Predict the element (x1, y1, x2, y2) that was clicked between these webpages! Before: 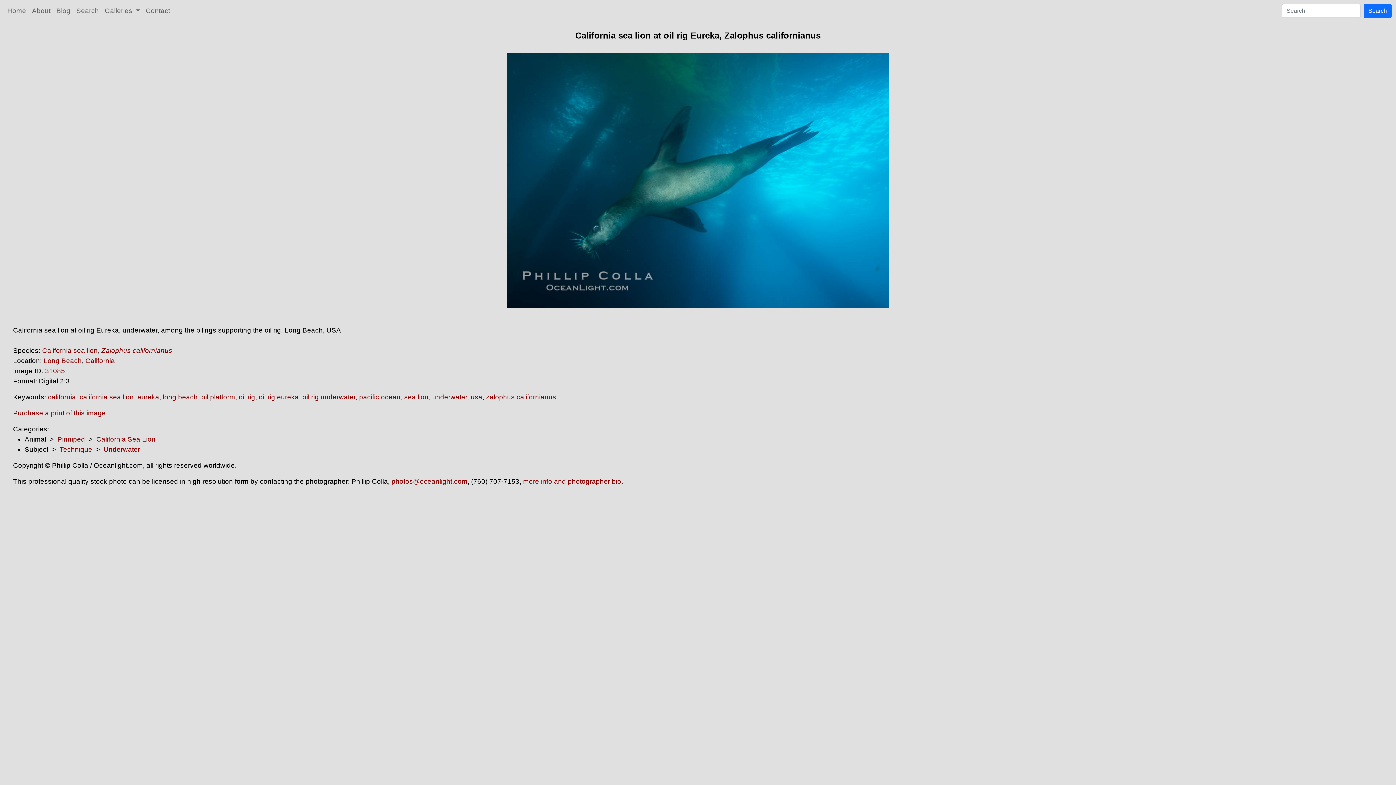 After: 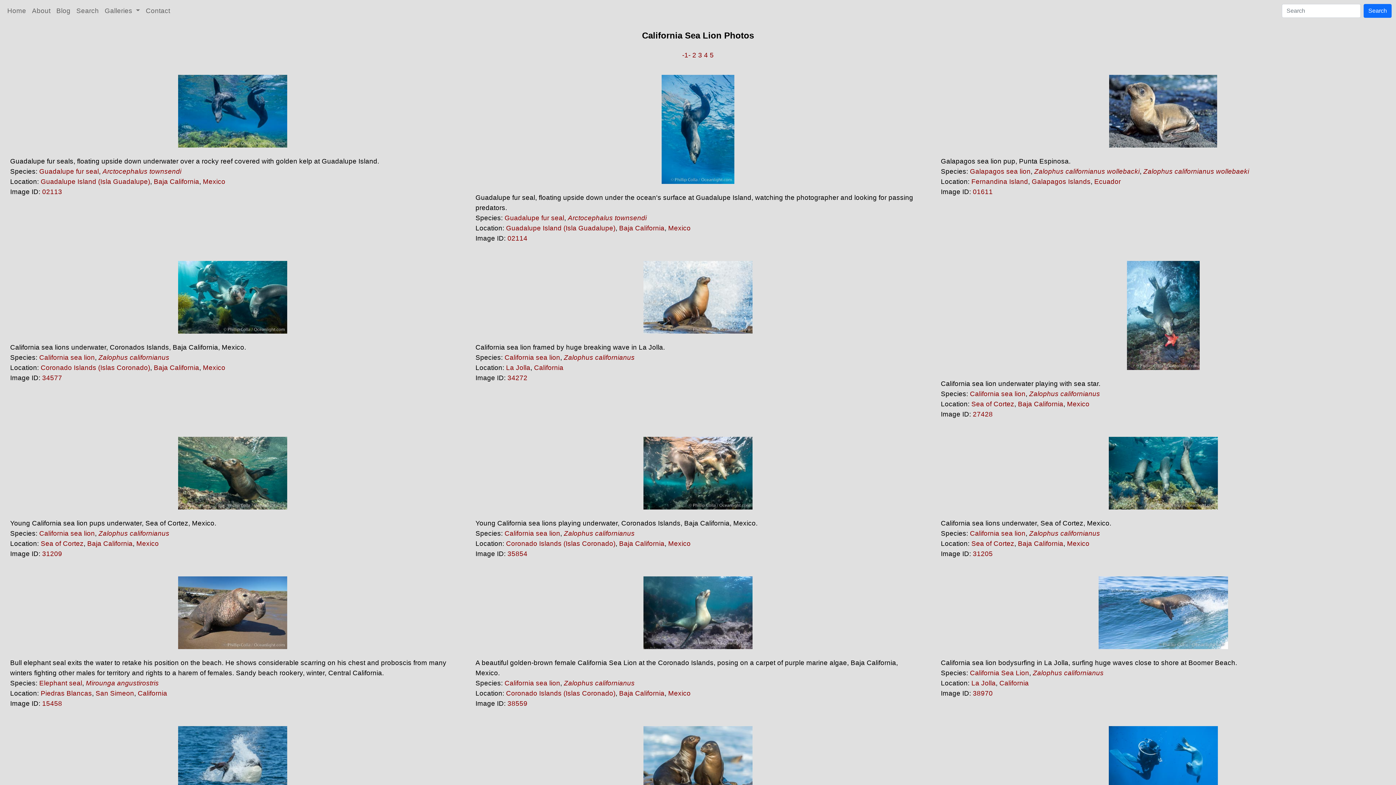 Action: label: California sea lion bbox: (42, 346, 97, 354)